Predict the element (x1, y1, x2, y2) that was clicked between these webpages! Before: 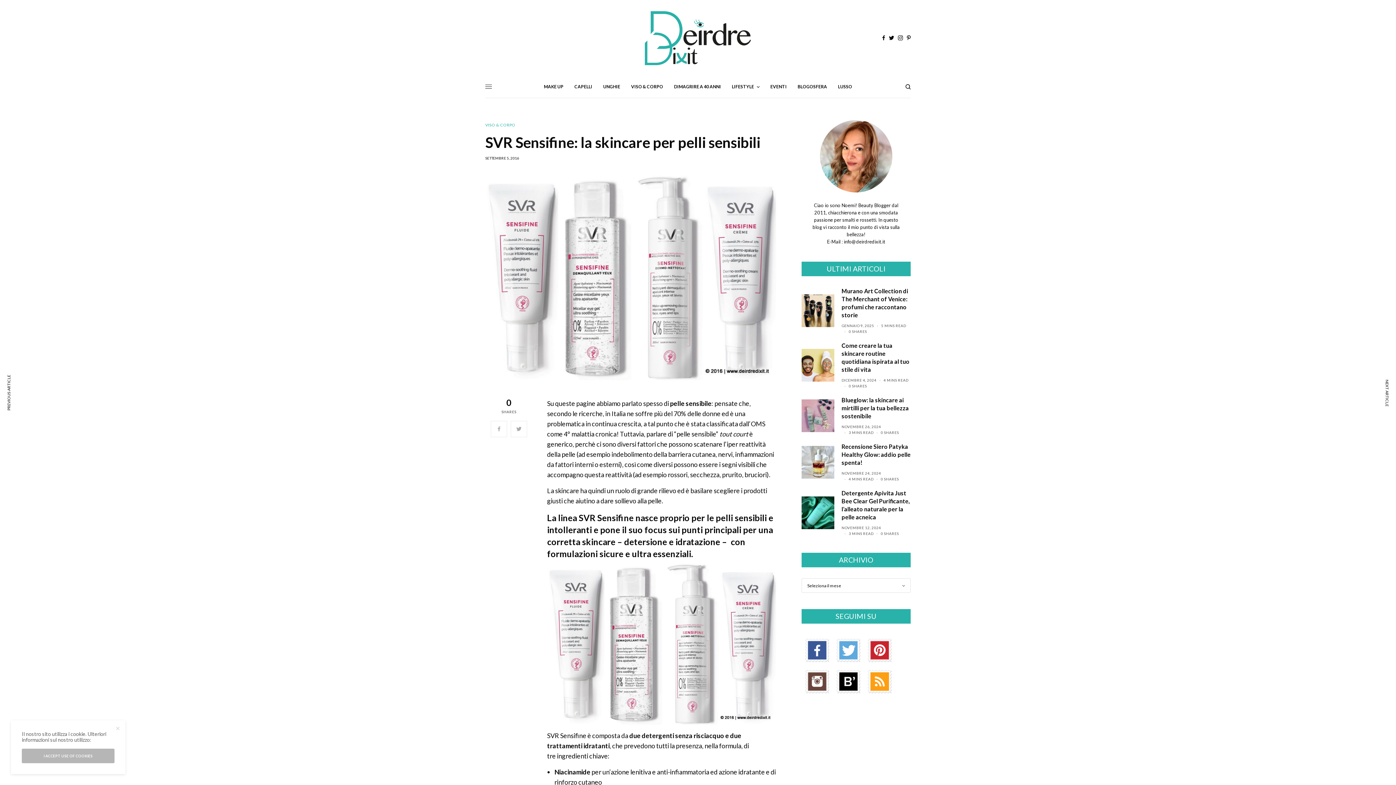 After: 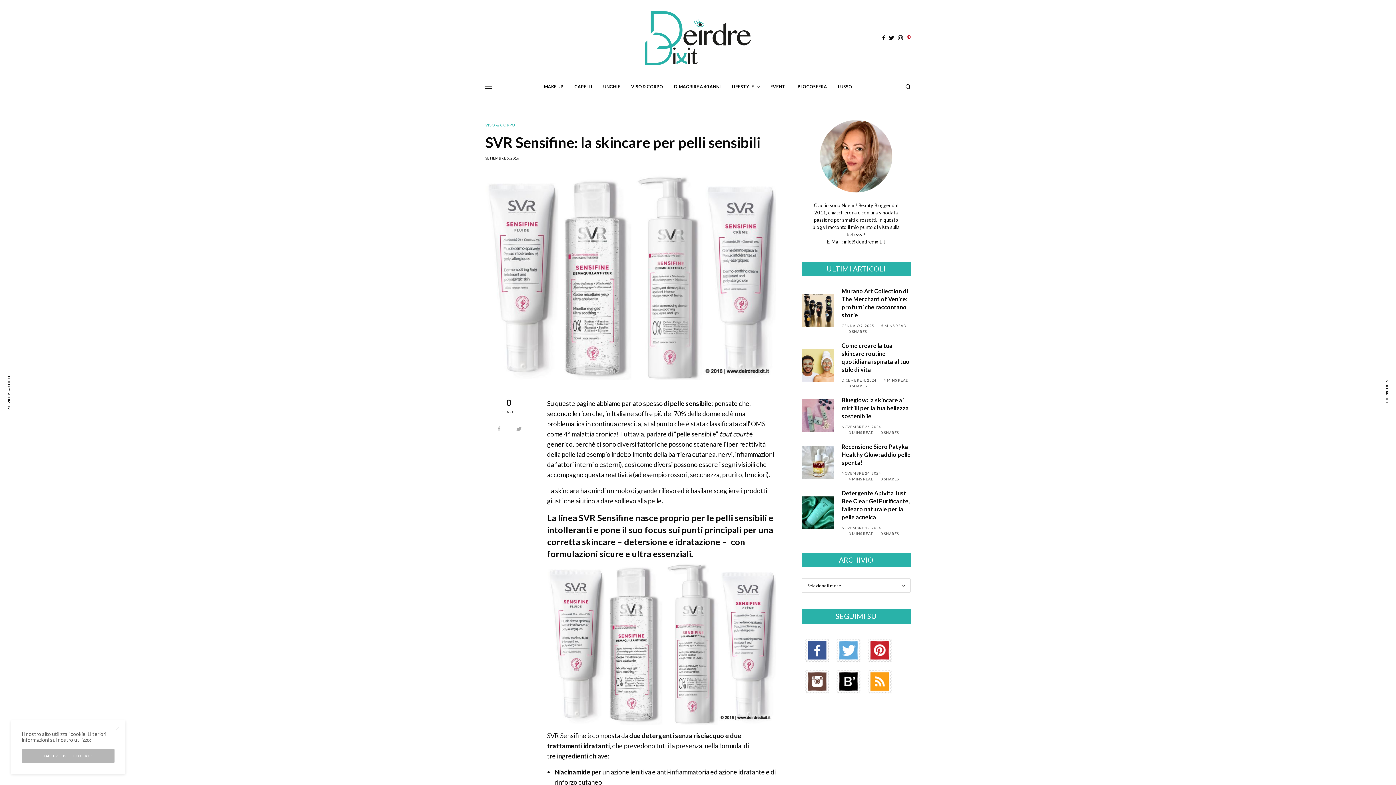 Action: bbox: (906, 34, 910, 40)